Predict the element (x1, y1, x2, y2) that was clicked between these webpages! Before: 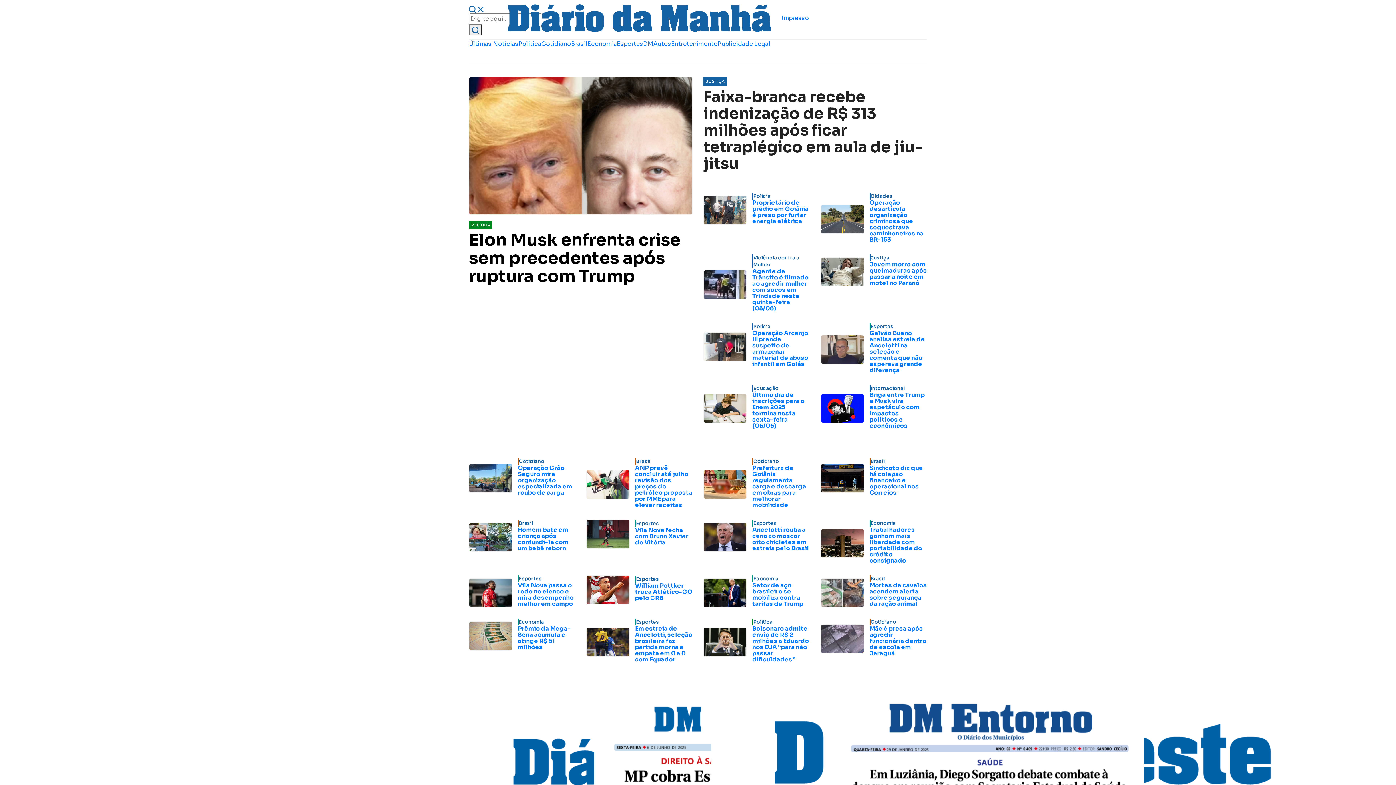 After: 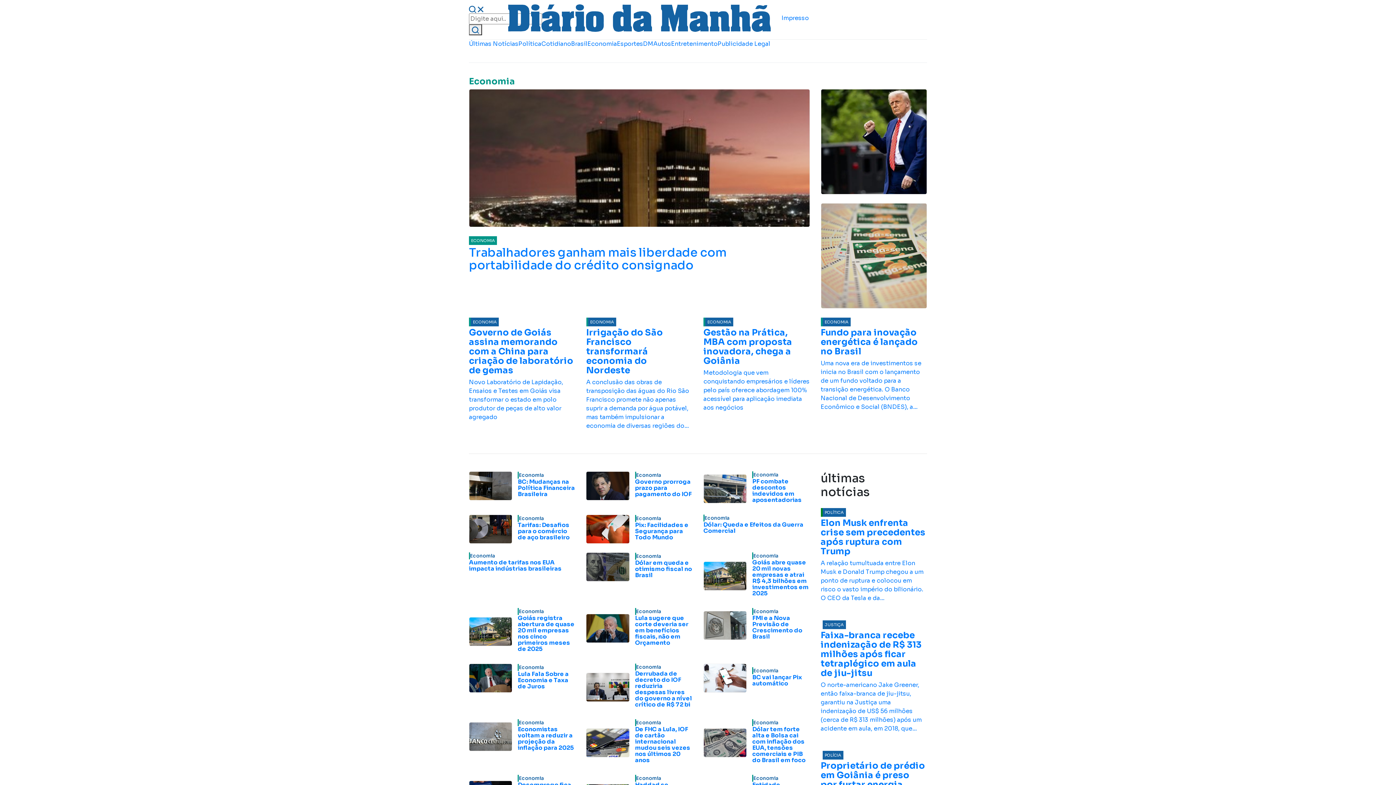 Action: bbox: (587, 40, 617, 47) label: Economia